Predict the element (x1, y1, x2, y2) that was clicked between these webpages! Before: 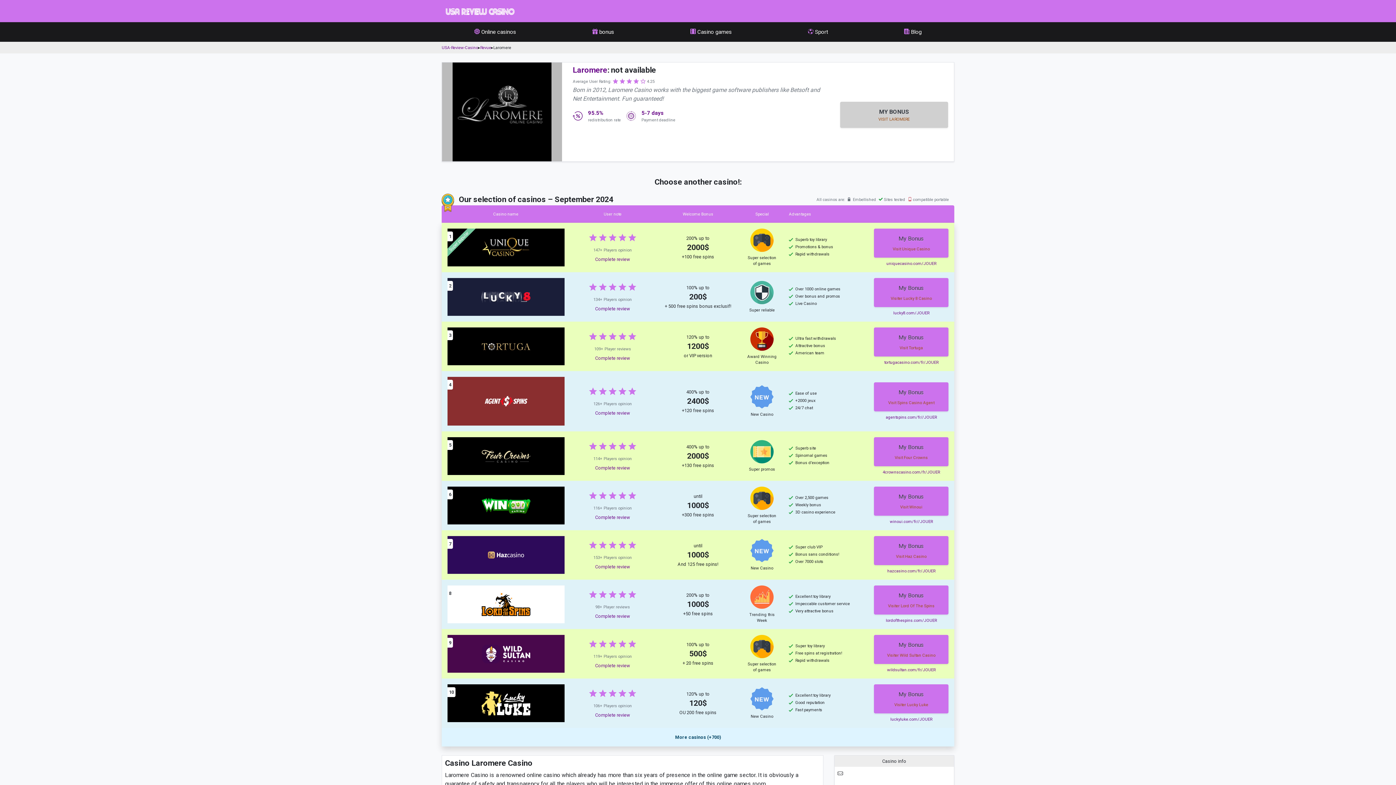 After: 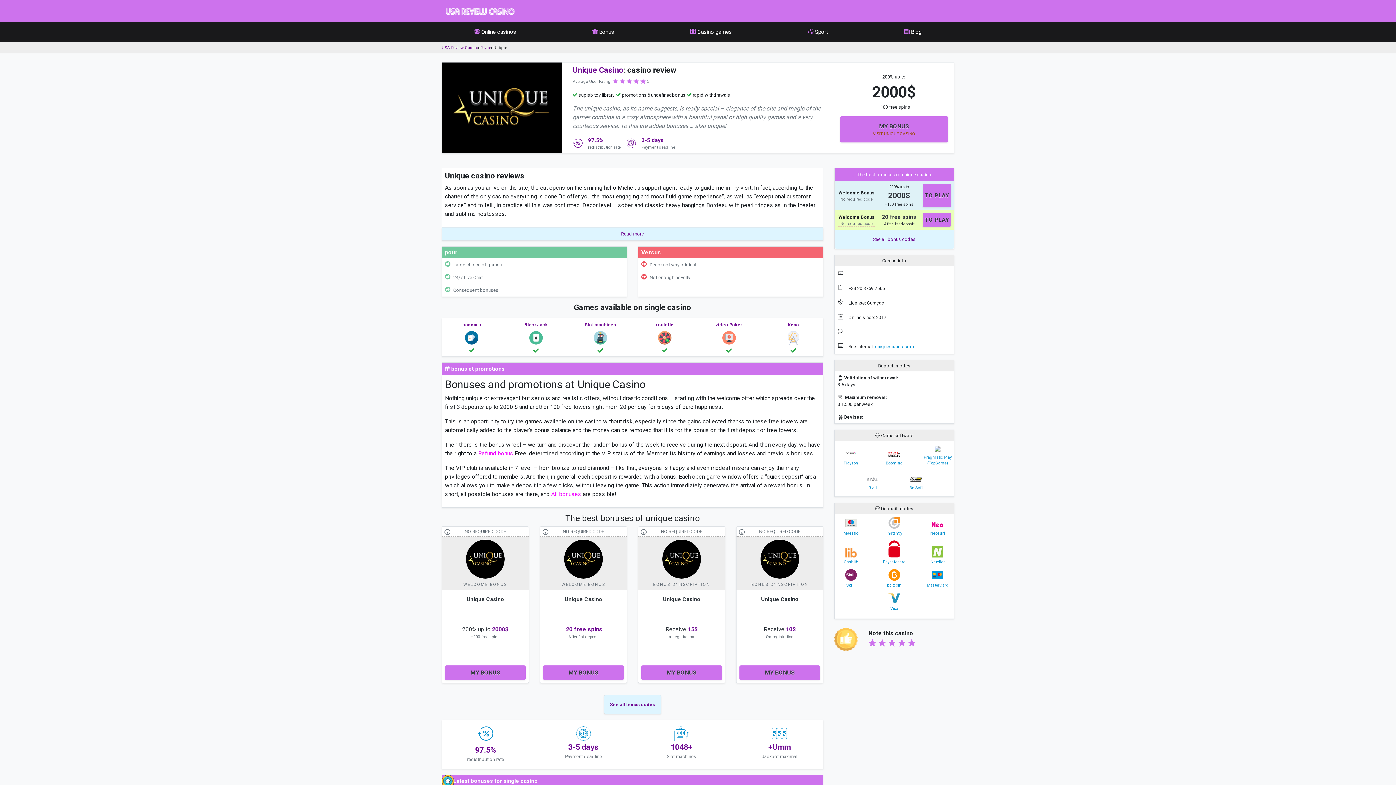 Action: bbox: (575, 255, 650, 262) label: Complete review